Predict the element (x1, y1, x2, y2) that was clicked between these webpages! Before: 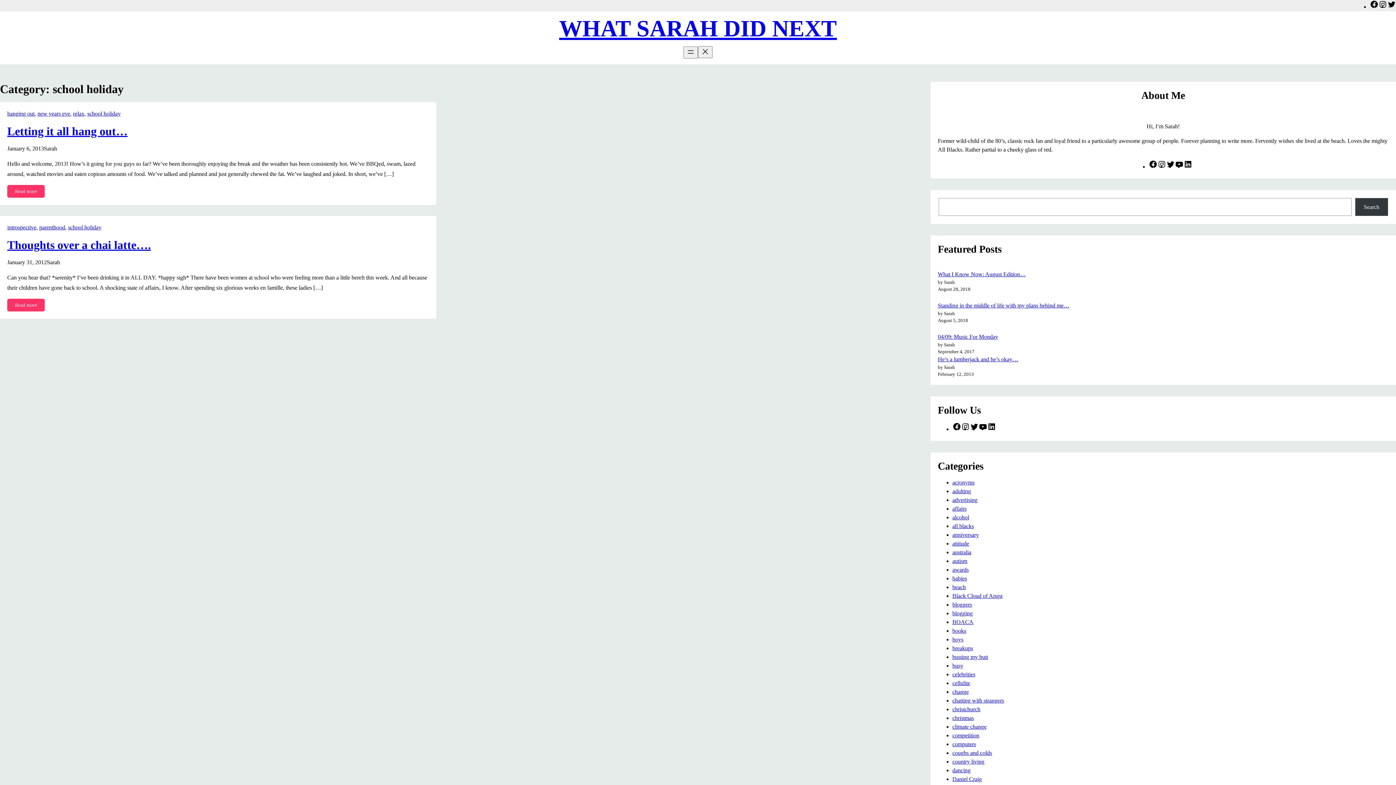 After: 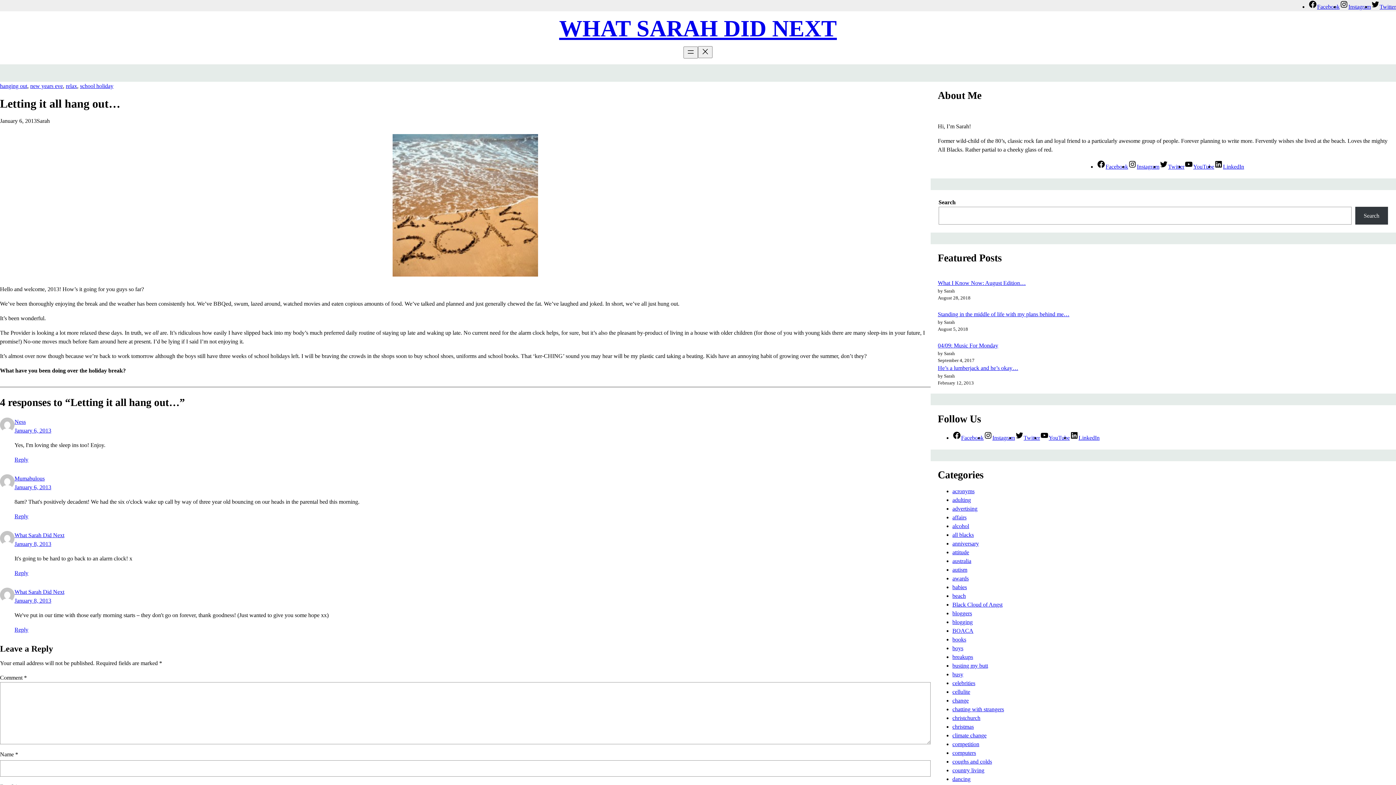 Action: bbox: (7, 185, 44, 197) label: Read more